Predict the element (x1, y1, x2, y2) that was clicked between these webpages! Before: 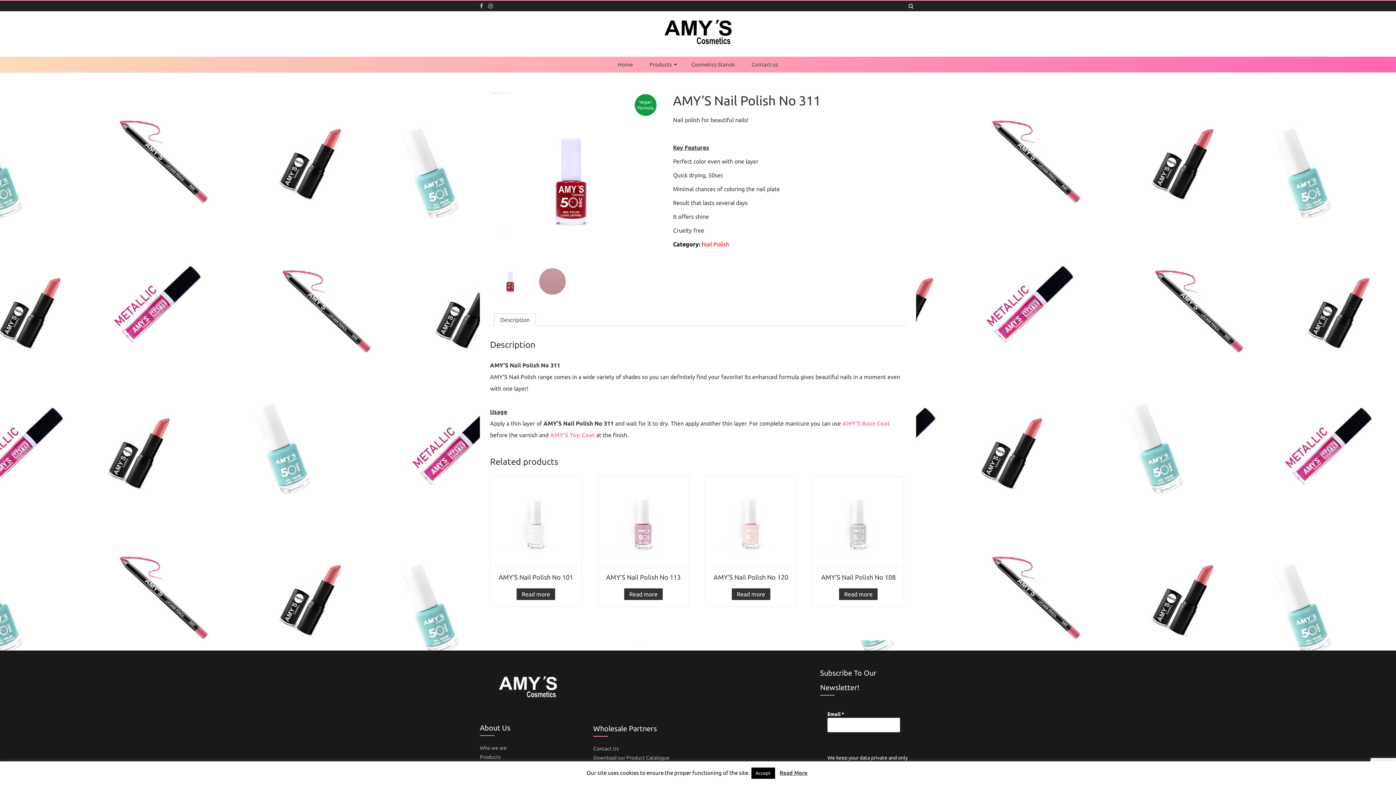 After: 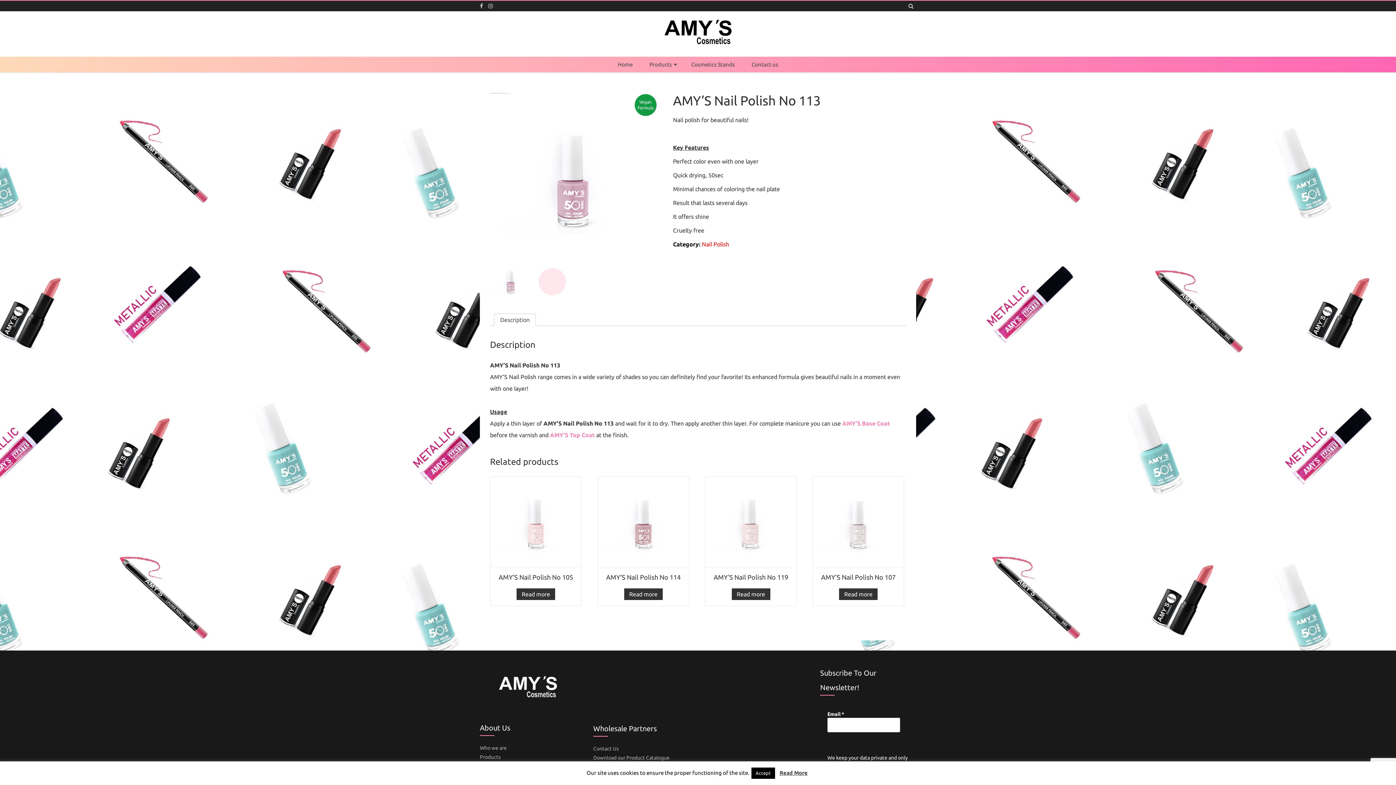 Action: label: Read more about “AMY’S Nail Polish No 113” bbox: (624, 588, 662, 600)